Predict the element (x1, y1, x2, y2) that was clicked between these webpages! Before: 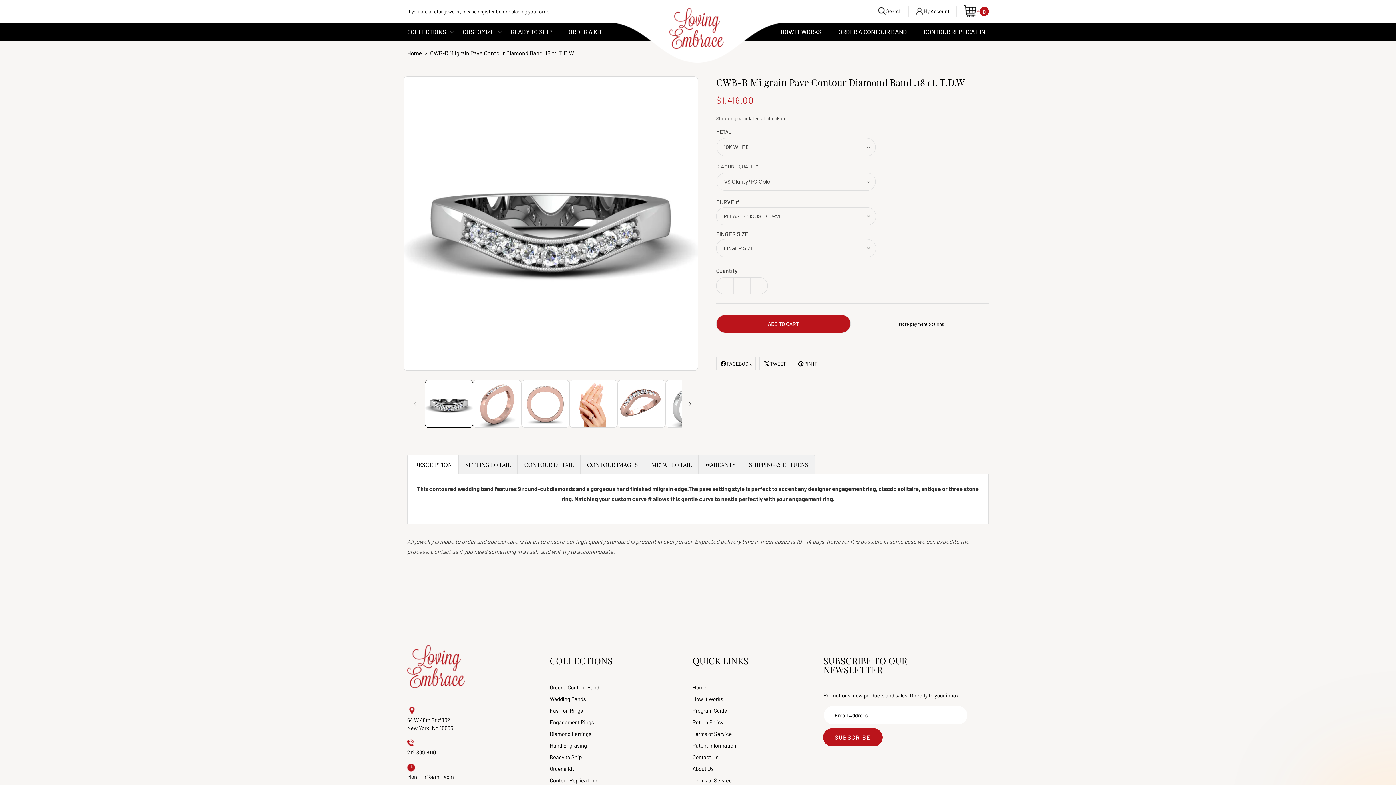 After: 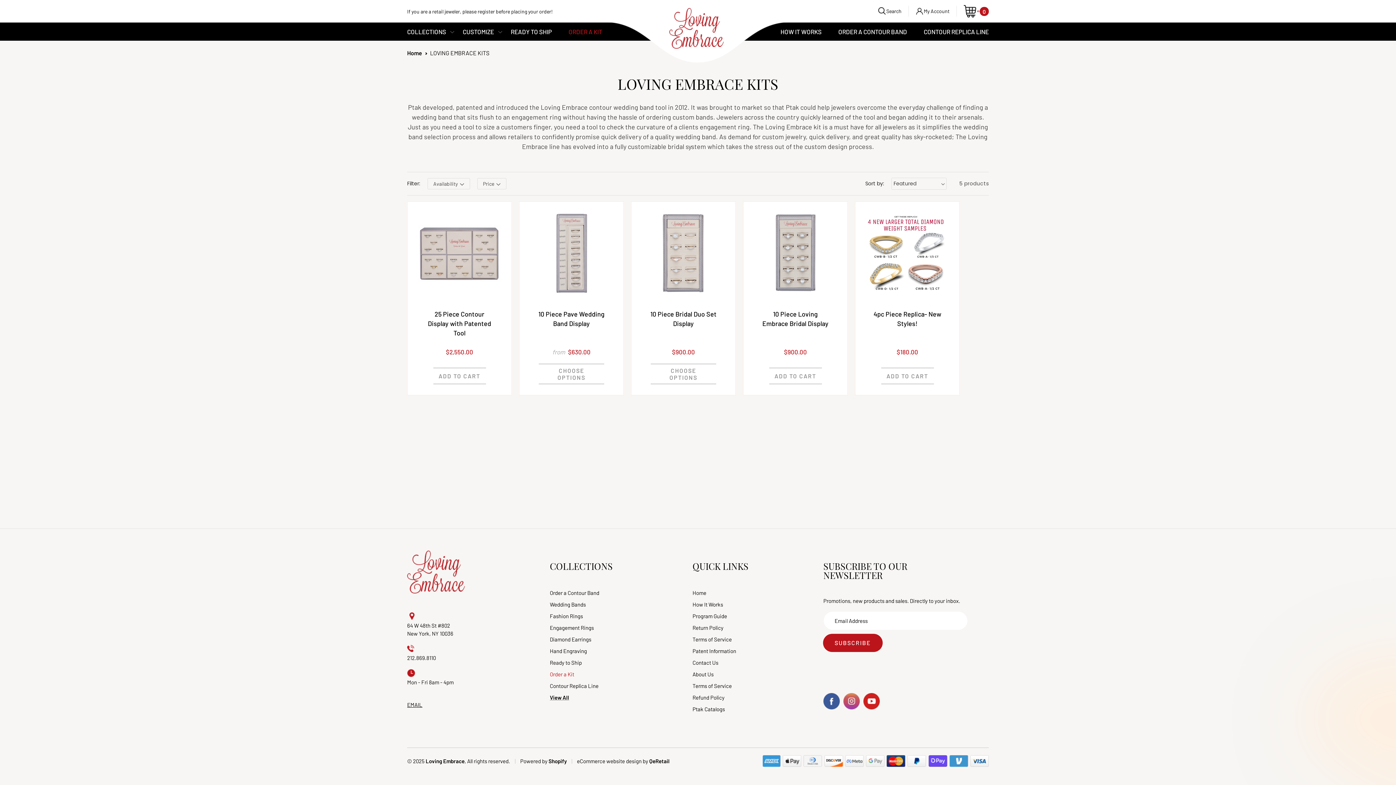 Action: label: Order a Kit bbox: (550, 766, 574, 772)